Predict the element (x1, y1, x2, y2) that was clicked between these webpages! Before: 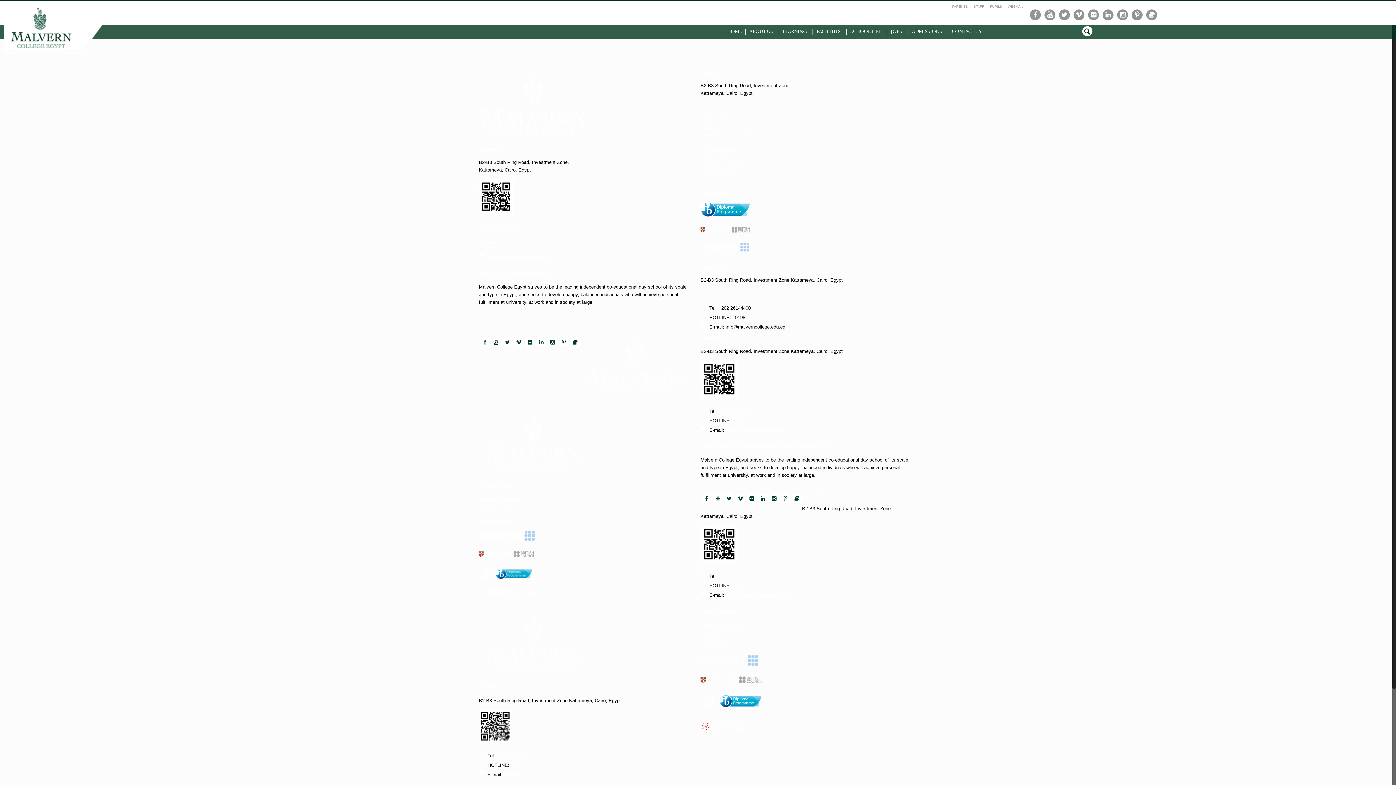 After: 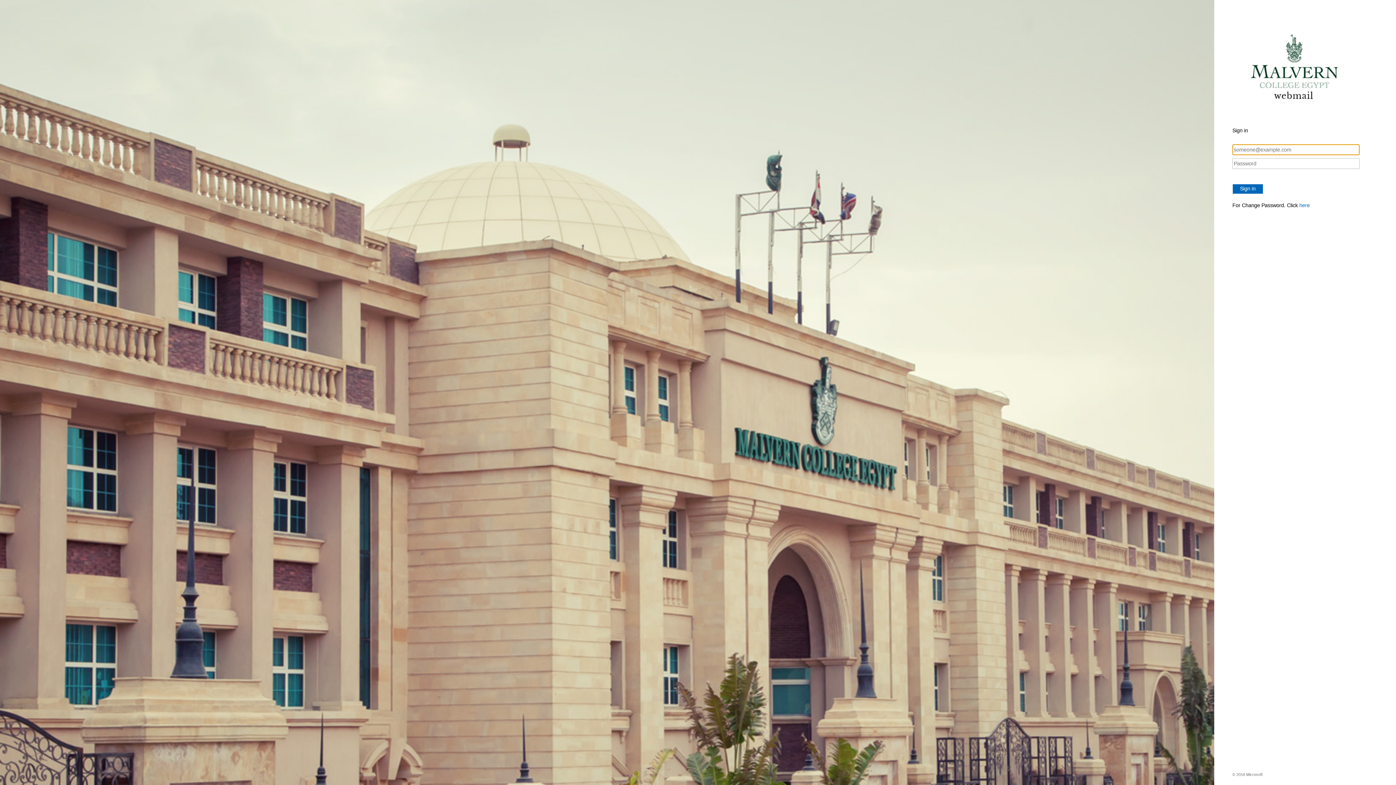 Action: label: WEBMAIL bbox: (1005, 0, 1026, 12)